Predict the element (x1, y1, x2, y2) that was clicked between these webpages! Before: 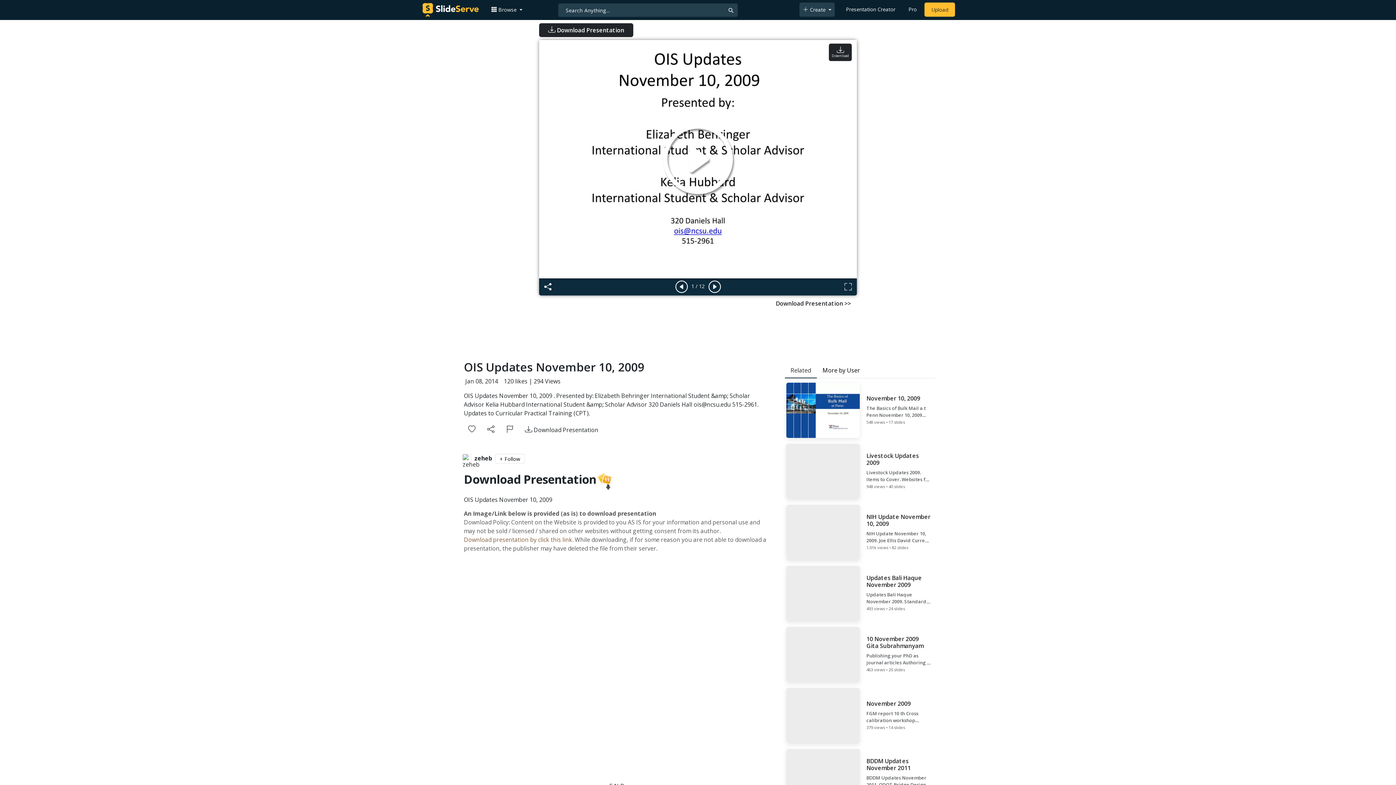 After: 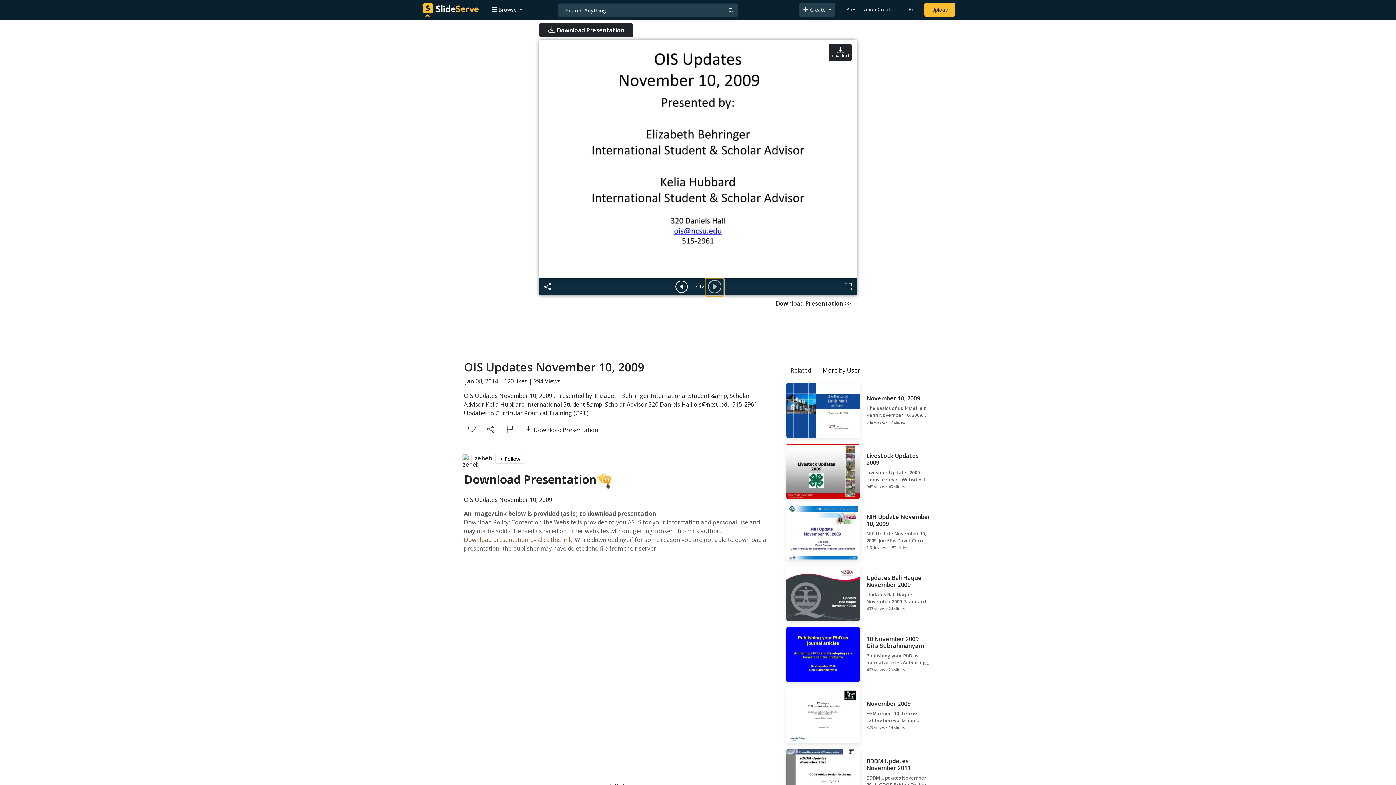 Action: bbox: (706, 279, 723, 295)